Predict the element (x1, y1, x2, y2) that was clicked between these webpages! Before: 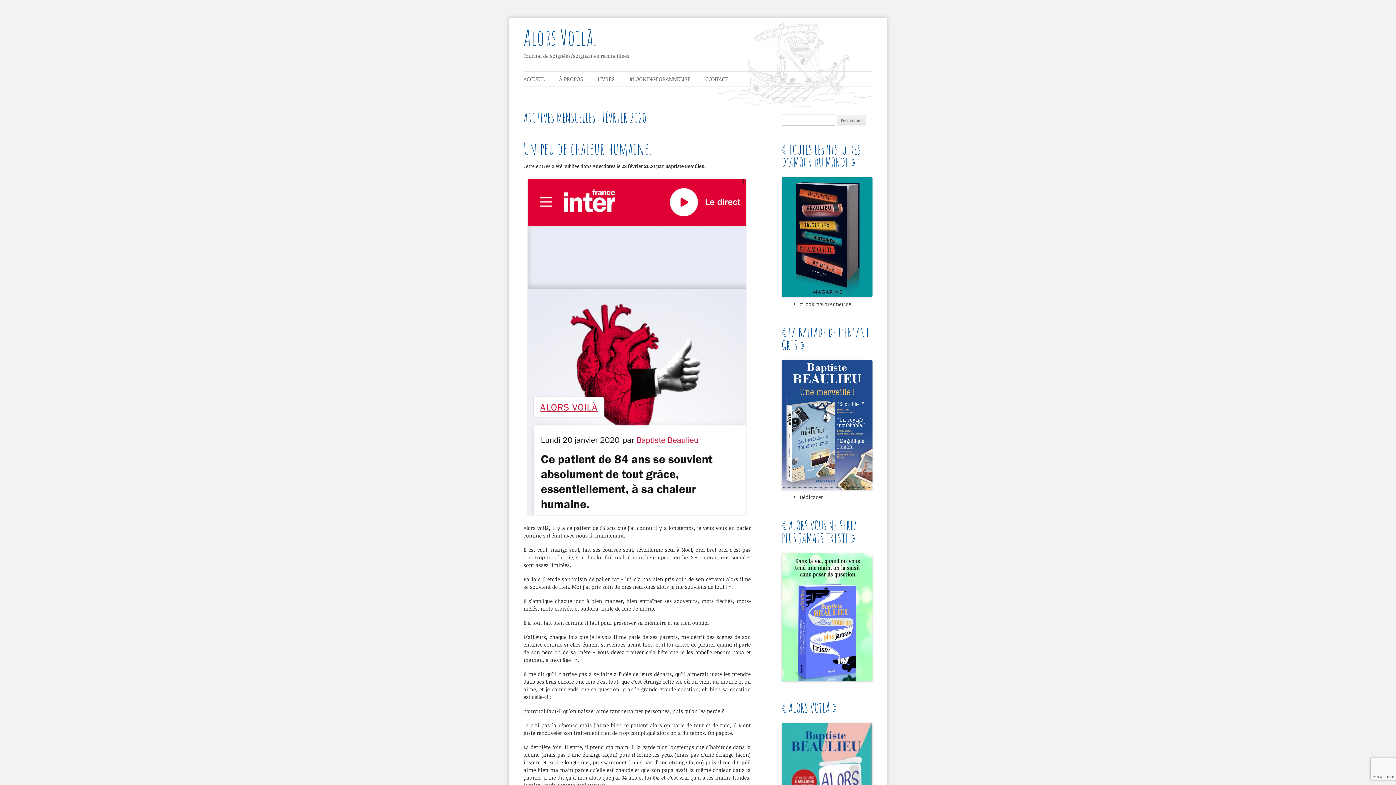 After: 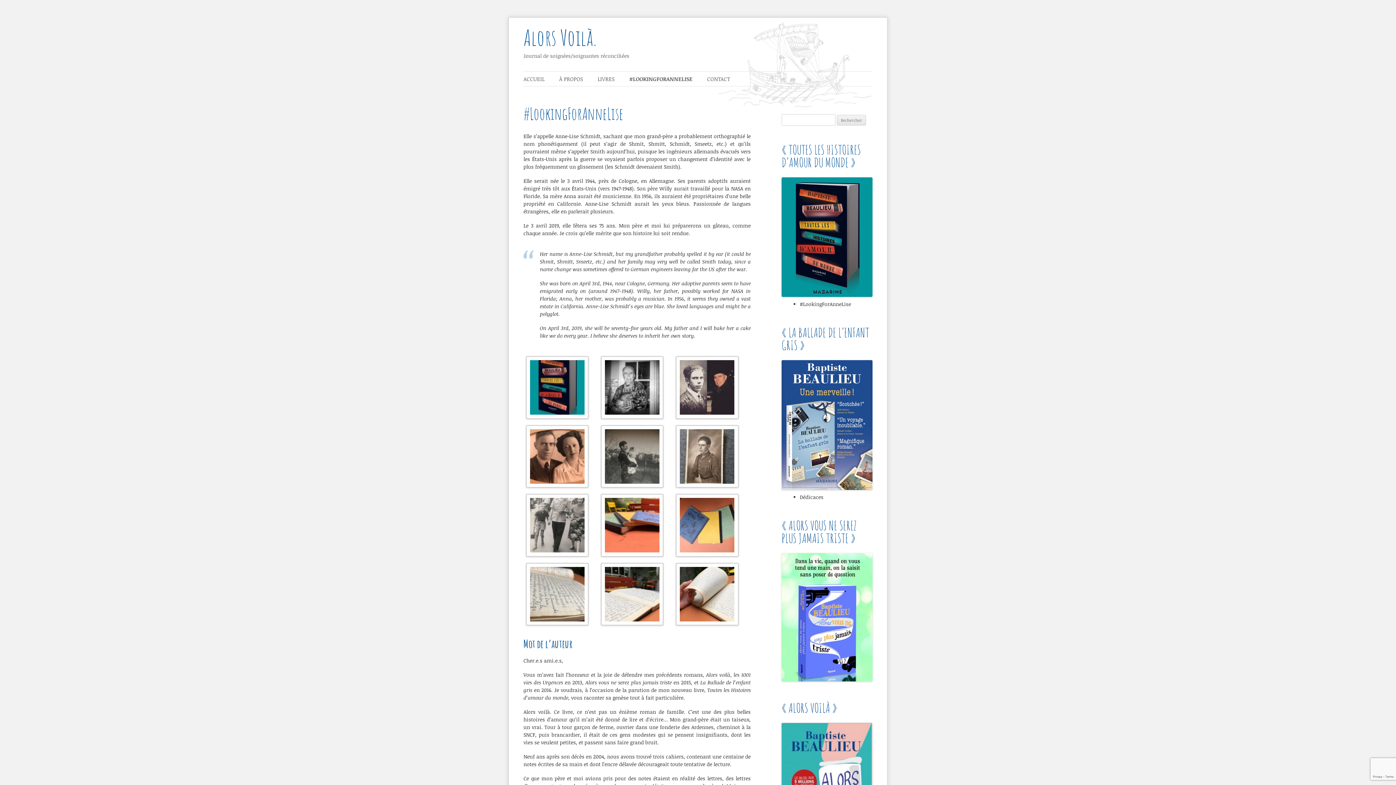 Action: label: #LookingForAnneLise bbox: (800, 300, 851, 307)